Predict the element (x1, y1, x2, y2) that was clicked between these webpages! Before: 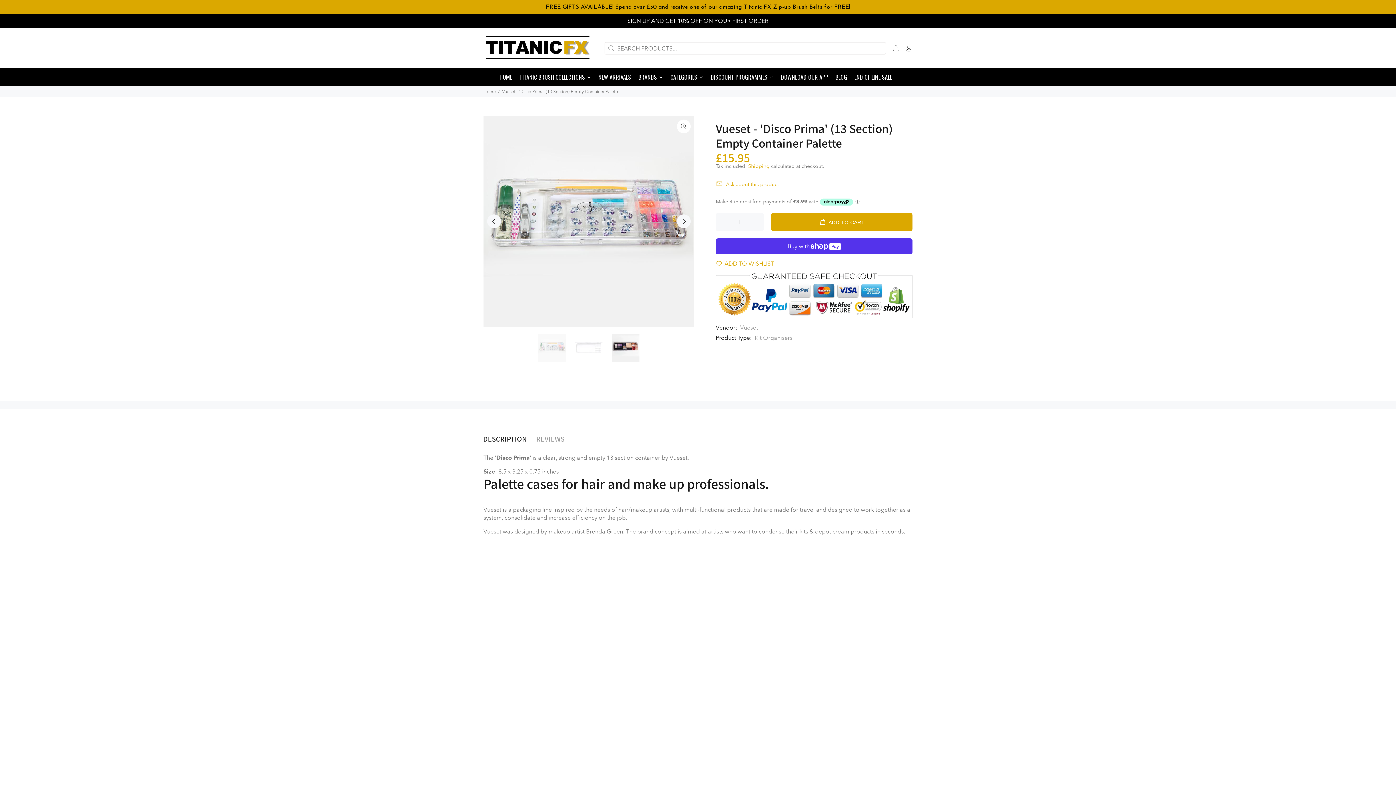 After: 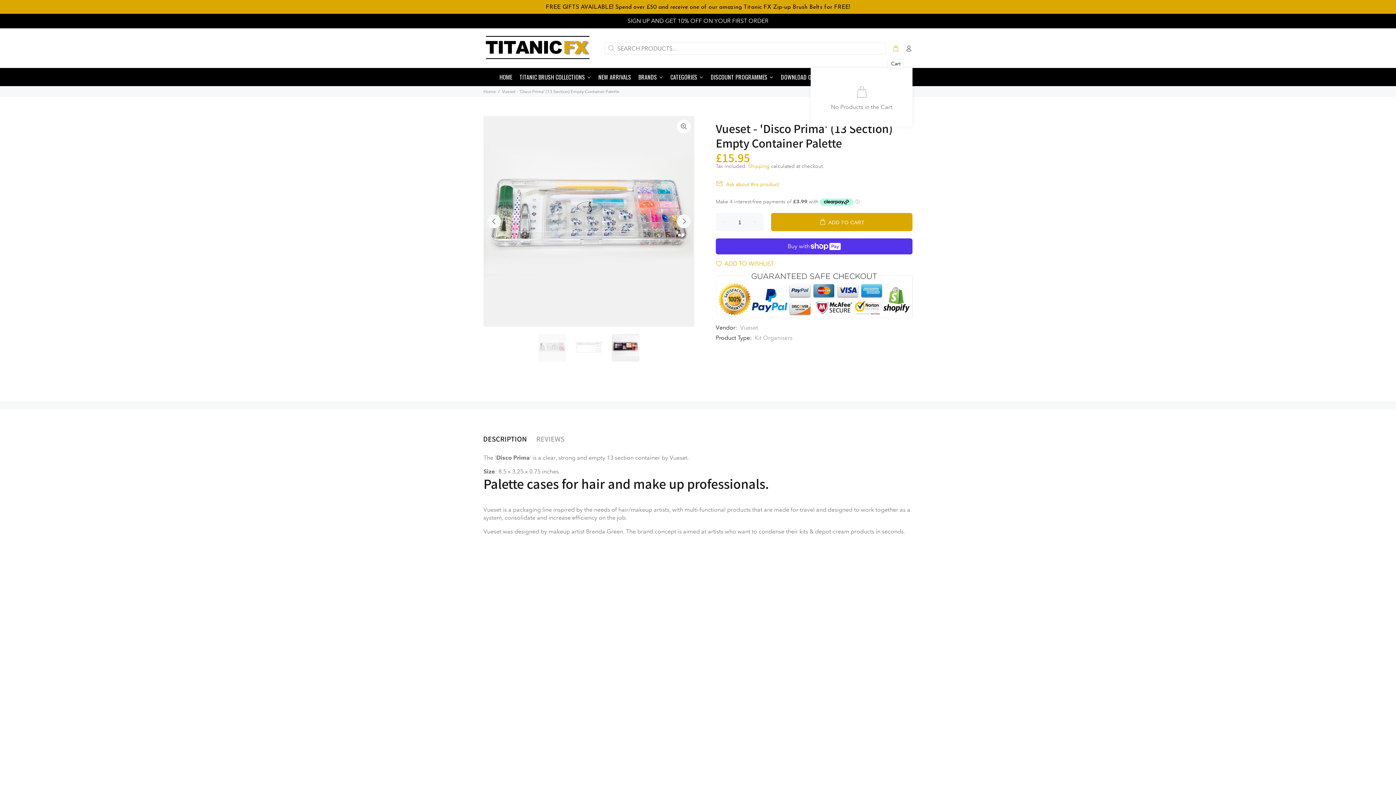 Action: bbox: (889, 42, 902, 54)